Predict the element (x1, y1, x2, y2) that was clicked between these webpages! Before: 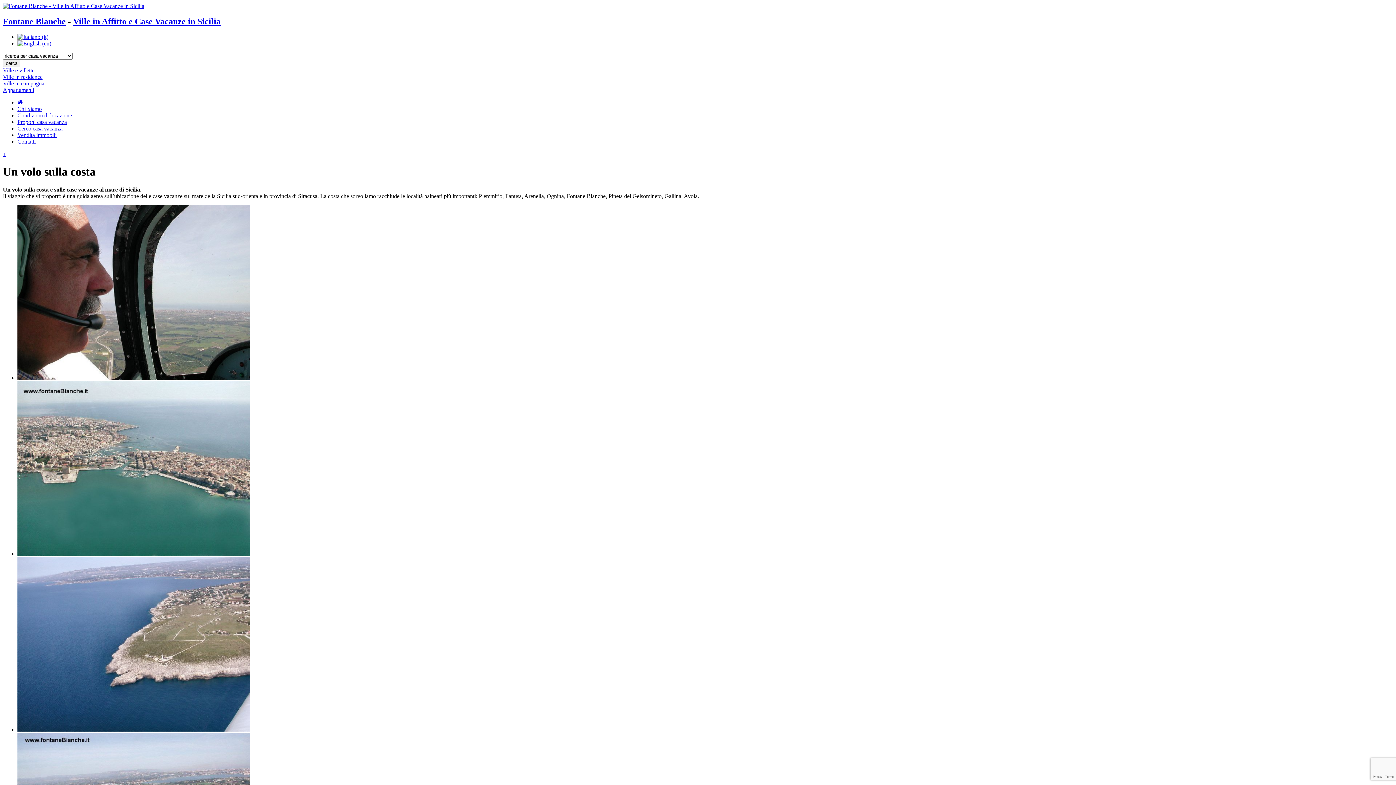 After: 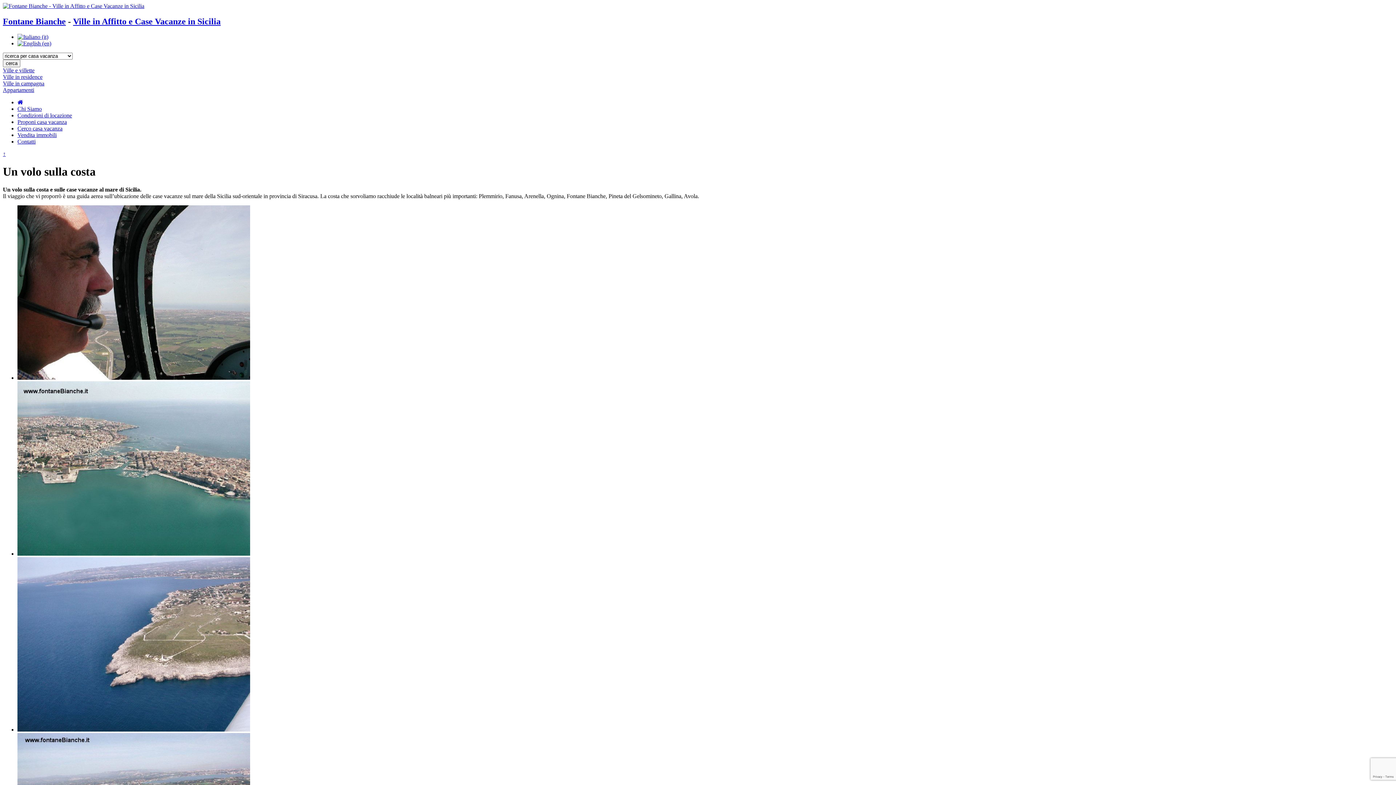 Action: label: ↑ bbox: (2, 150, 5, 157)